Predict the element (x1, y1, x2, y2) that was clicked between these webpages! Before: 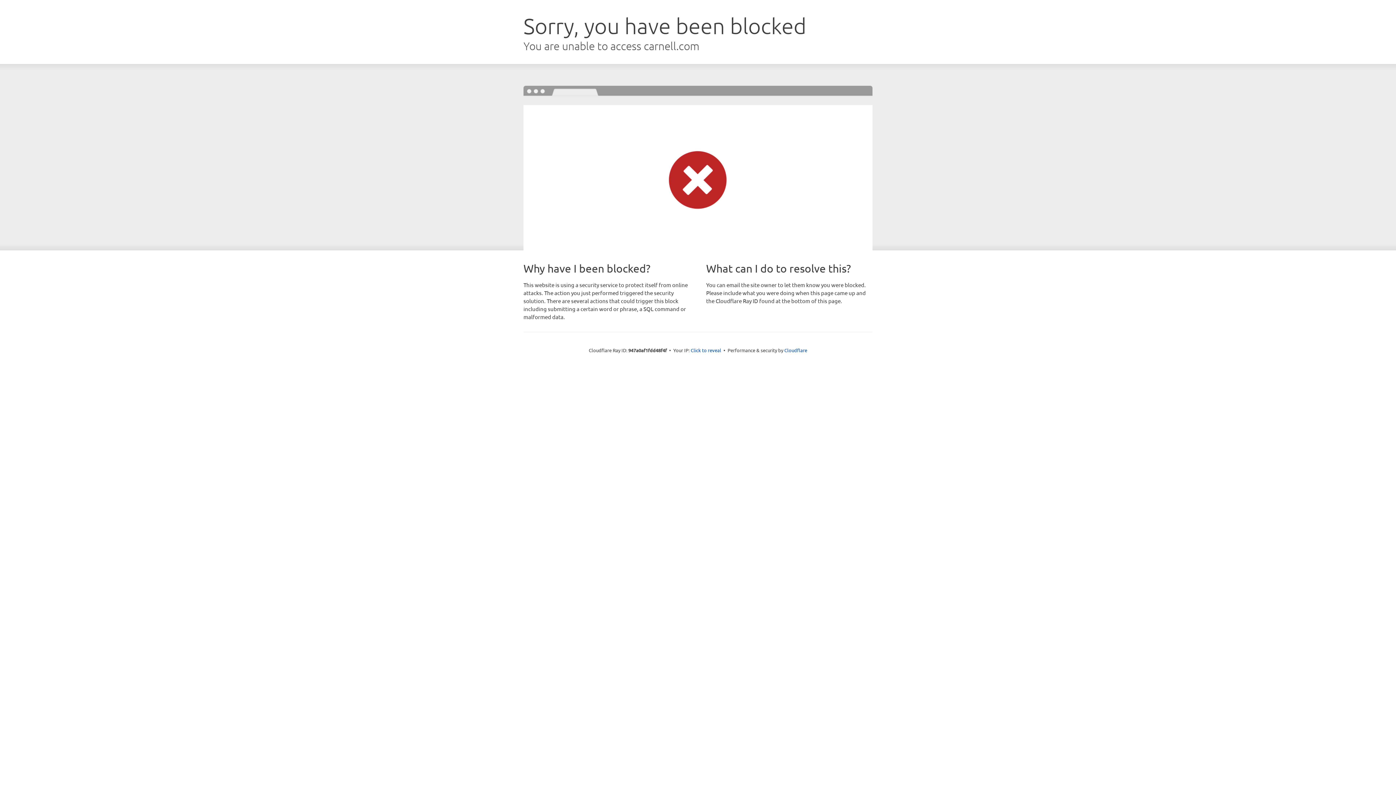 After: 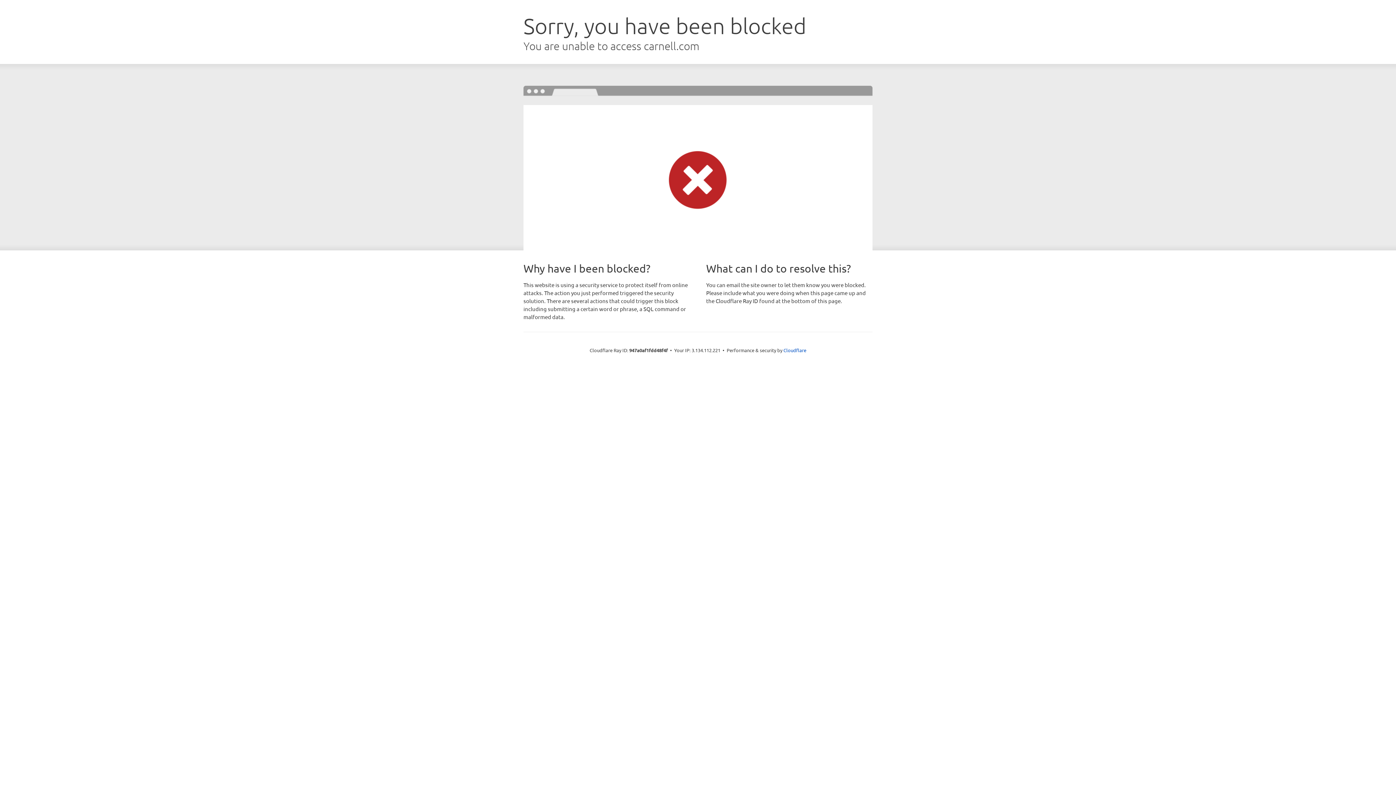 Action: label: Click to reveal bbox: (690, 346, 721, 353)